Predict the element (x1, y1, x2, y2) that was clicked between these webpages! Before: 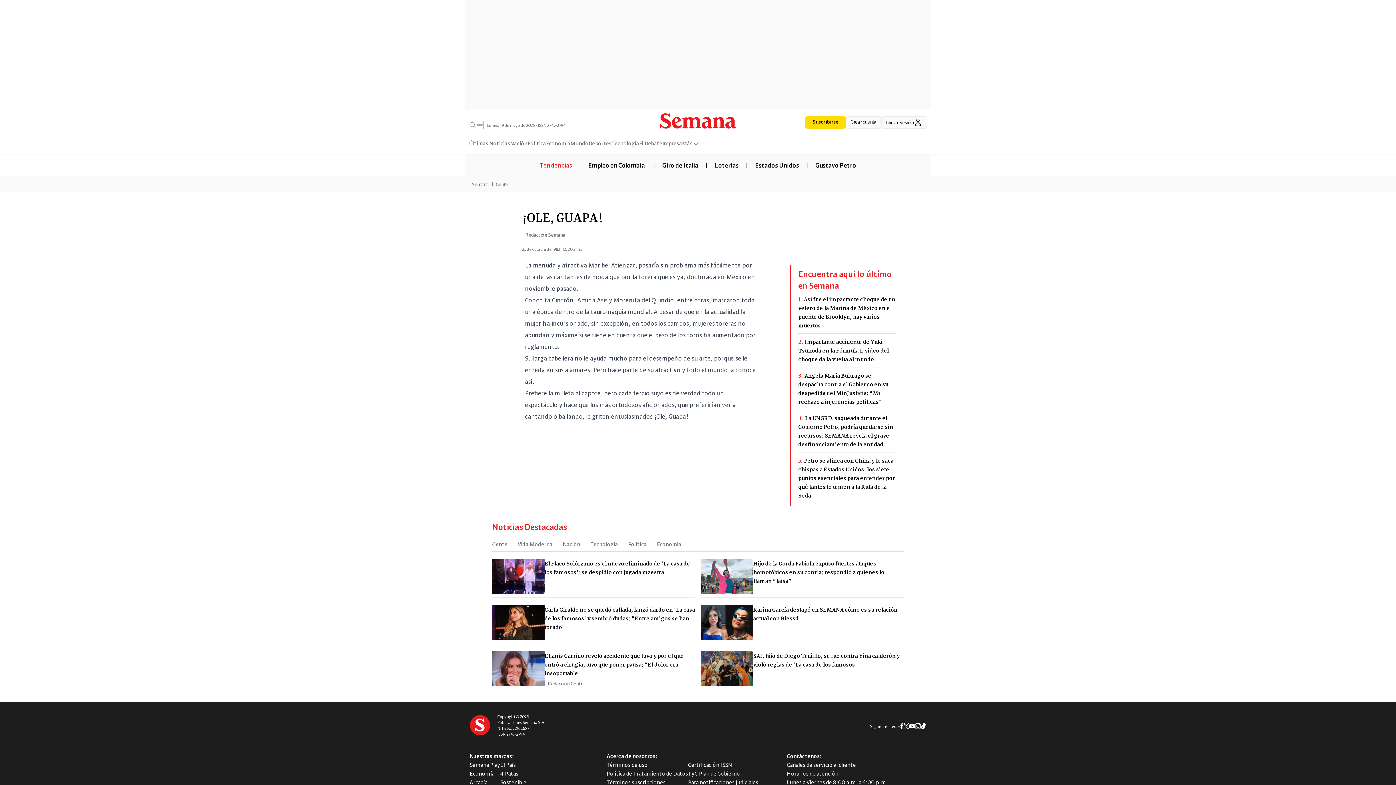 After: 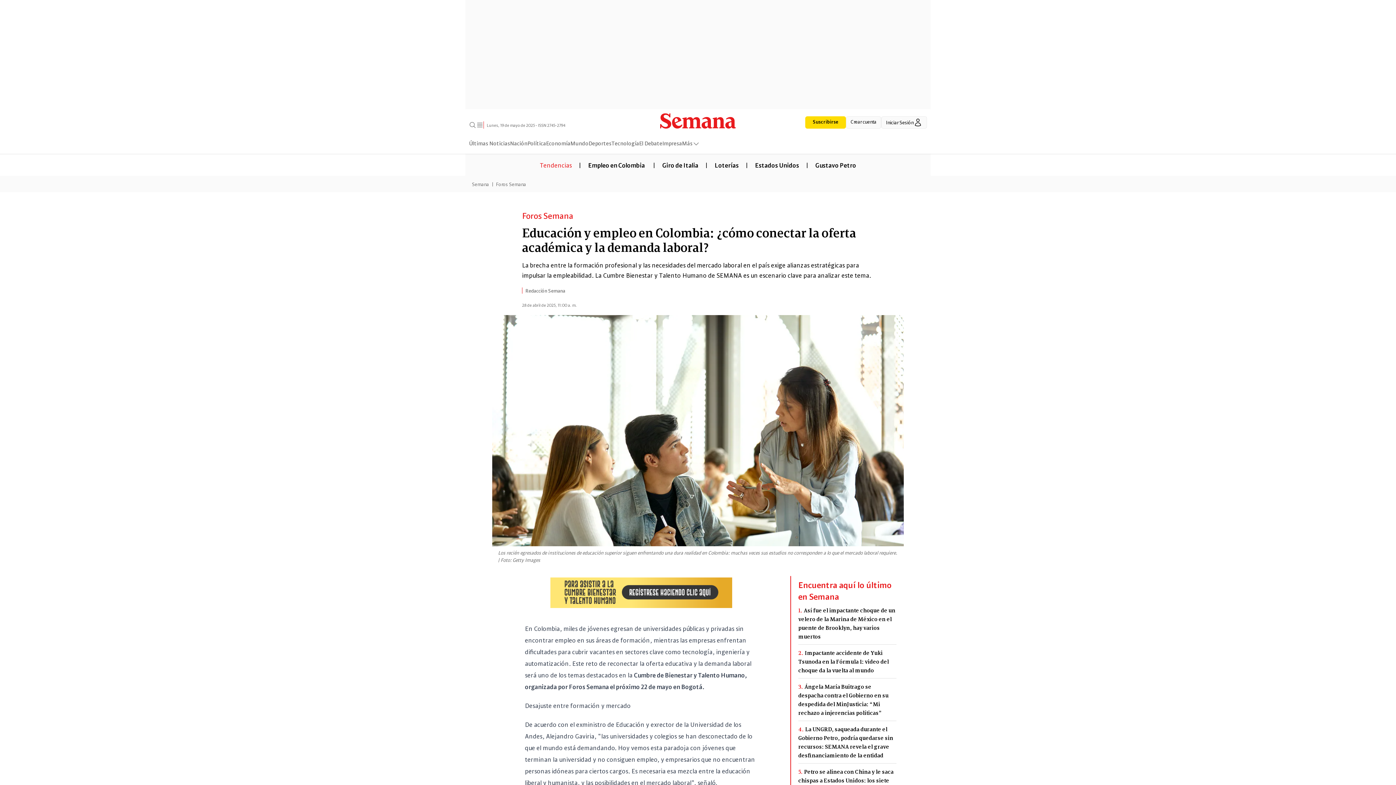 Action: label: Empleo en Colombia  bbox: (581, 160, 653, 168)